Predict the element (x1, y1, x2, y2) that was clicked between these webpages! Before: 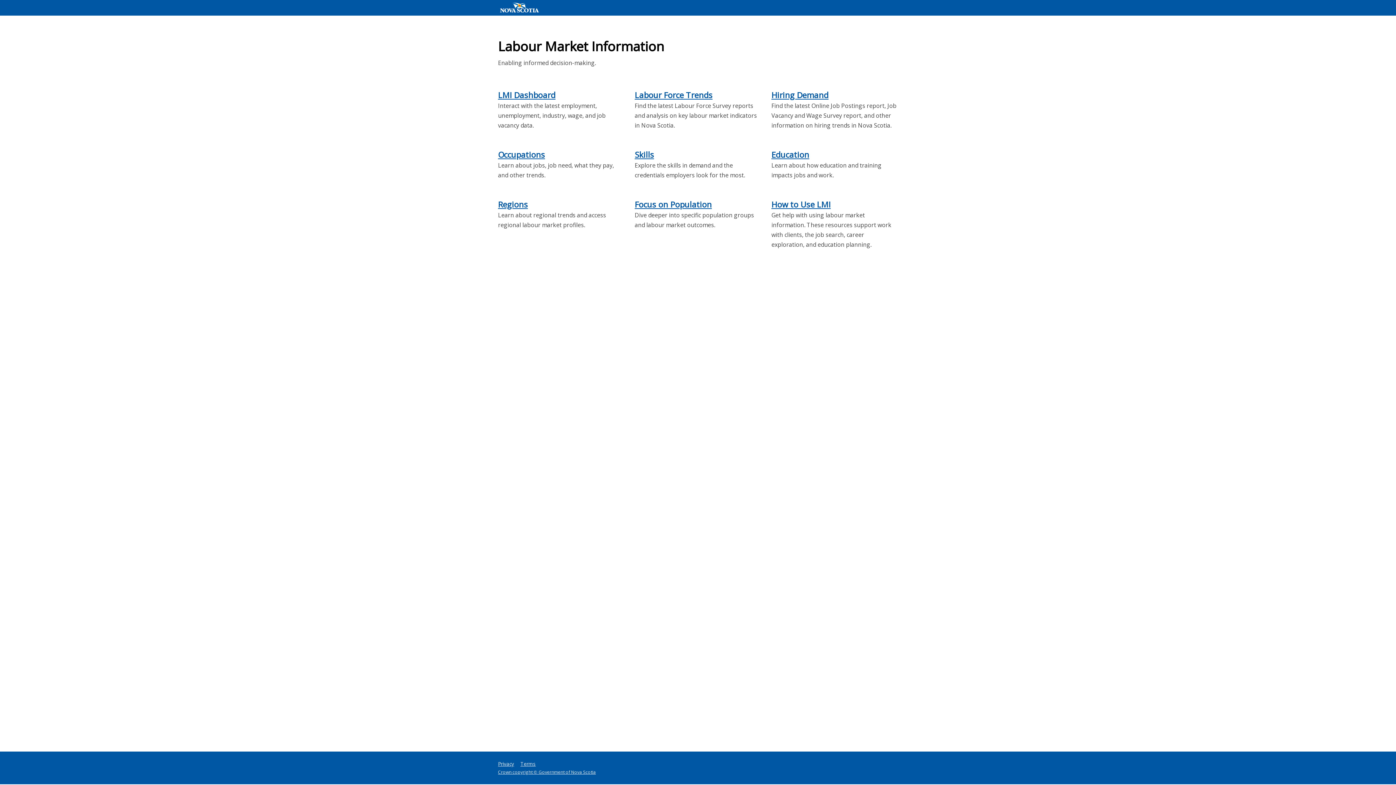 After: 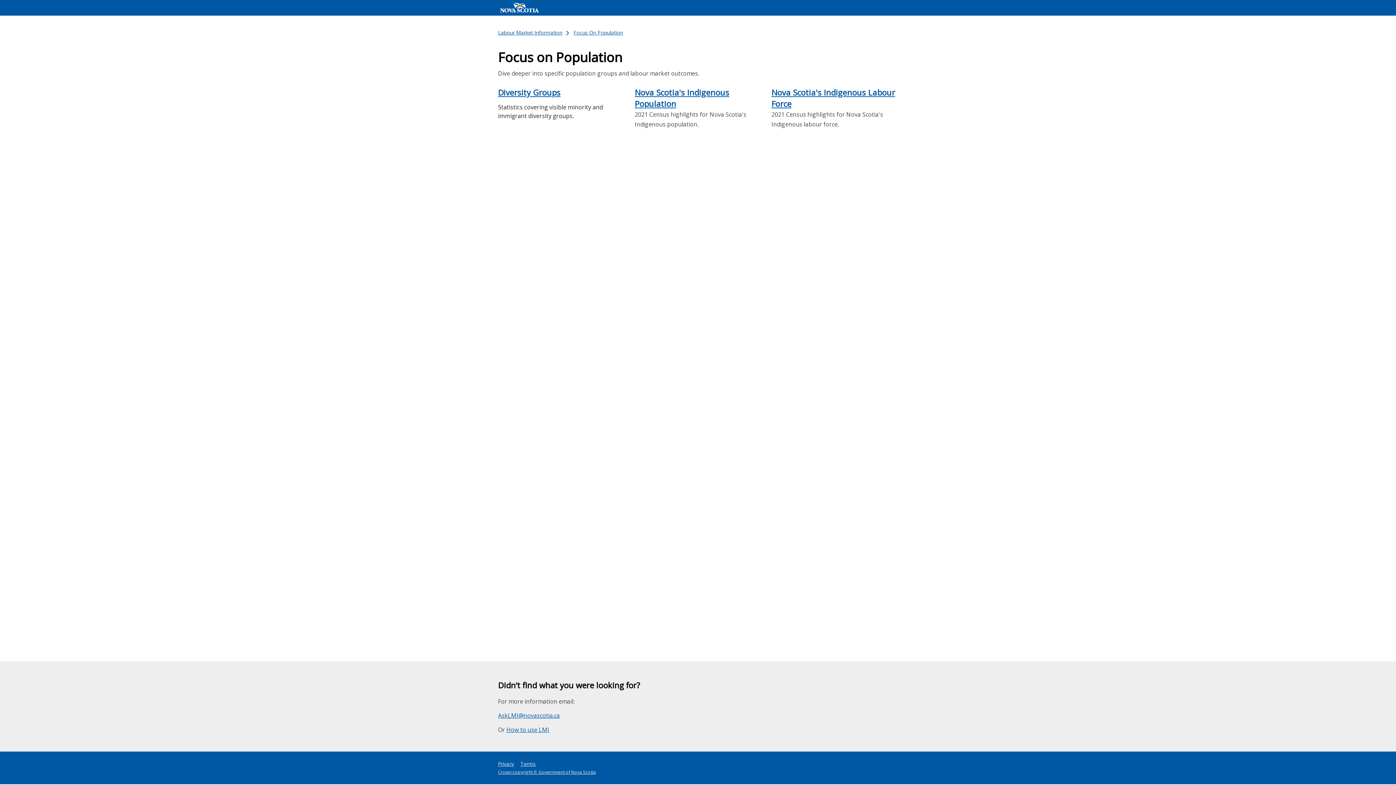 Action: bbox: (634, 198, 712, 209) label: Focus on Population